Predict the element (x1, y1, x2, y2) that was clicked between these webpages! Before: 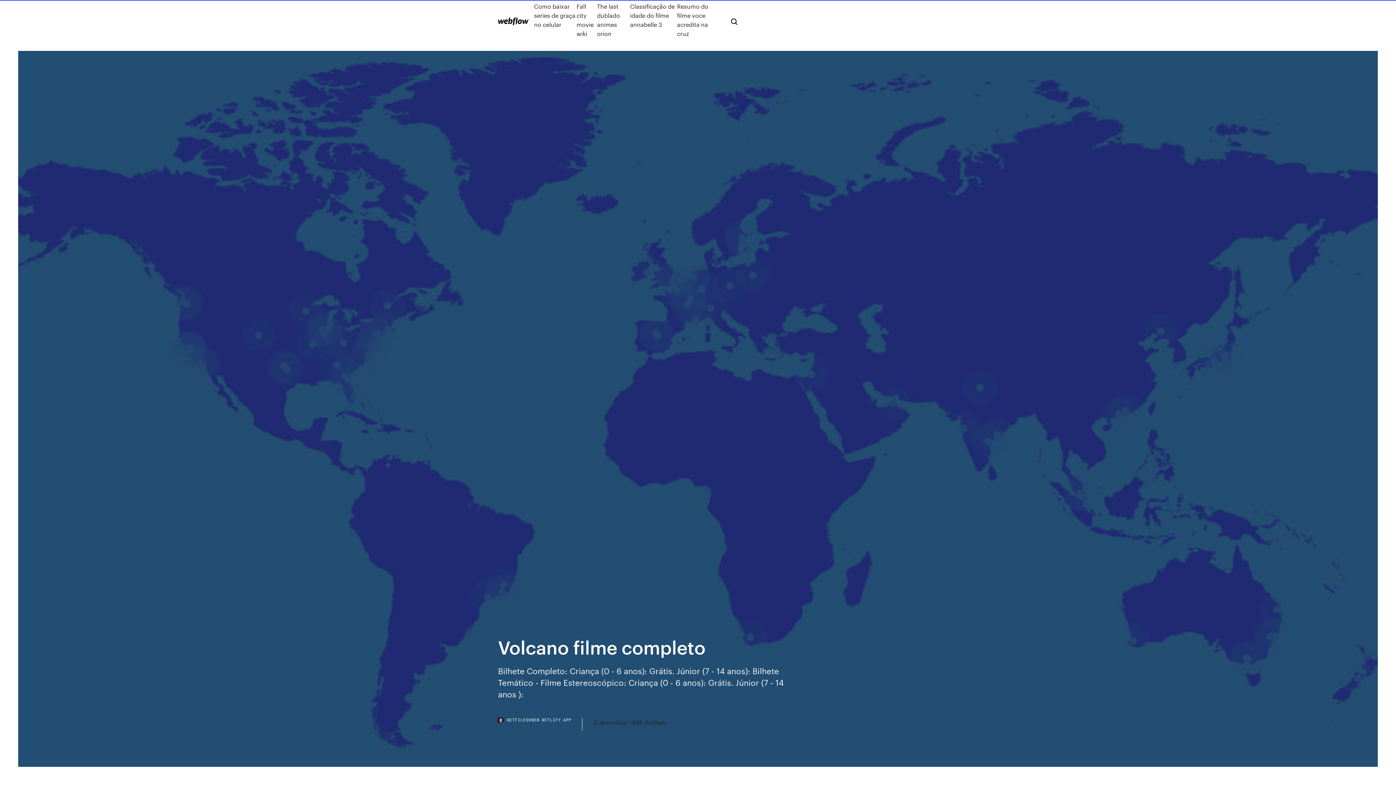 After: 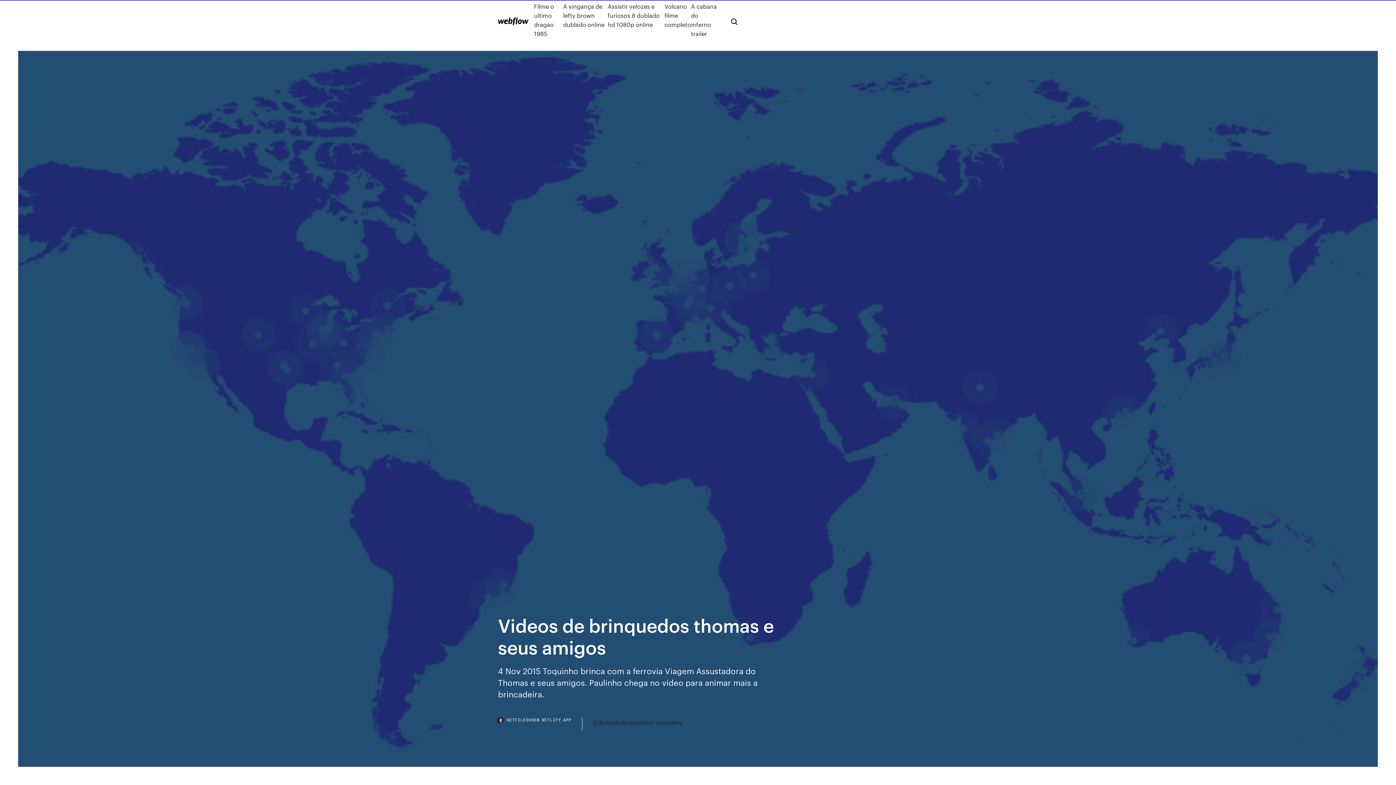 Action: bbox: (498, 17, 528, 25)